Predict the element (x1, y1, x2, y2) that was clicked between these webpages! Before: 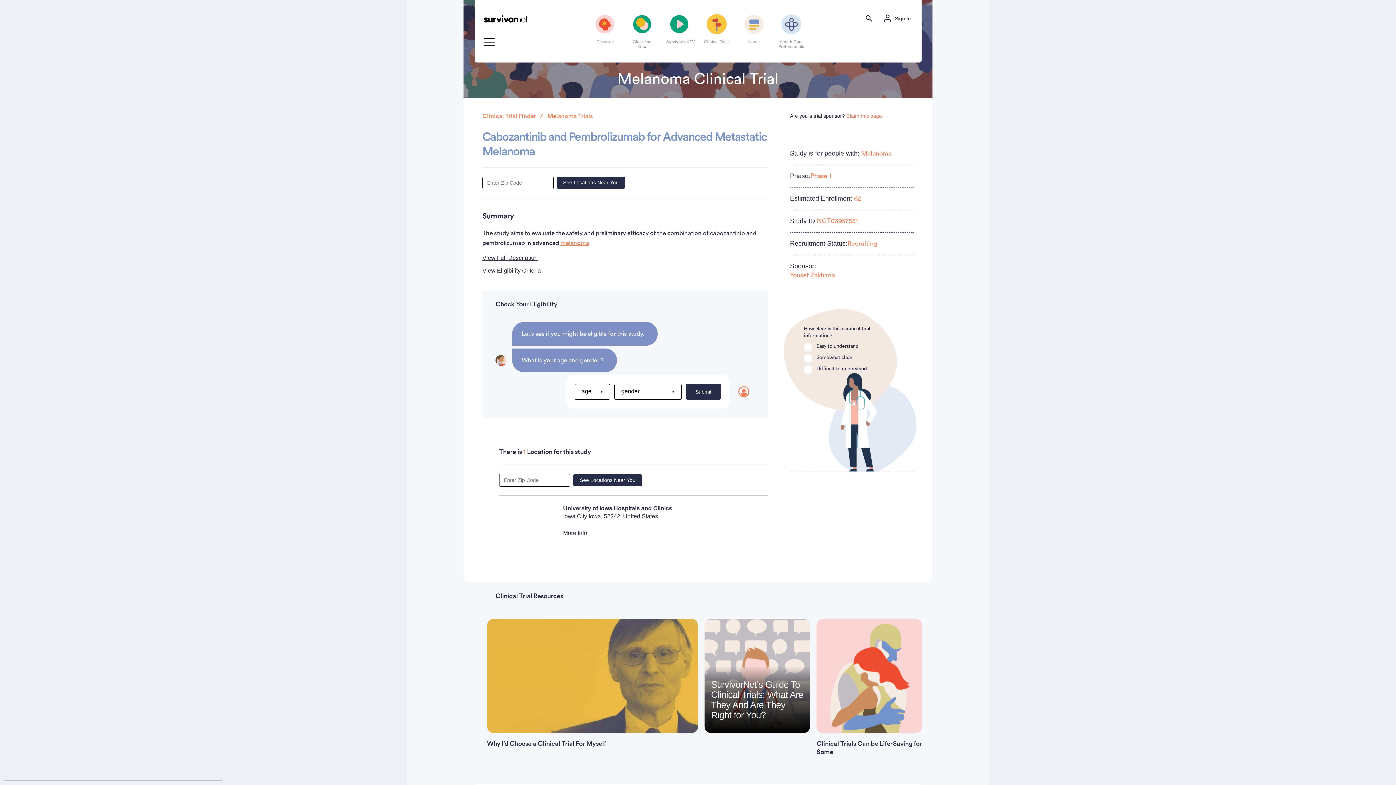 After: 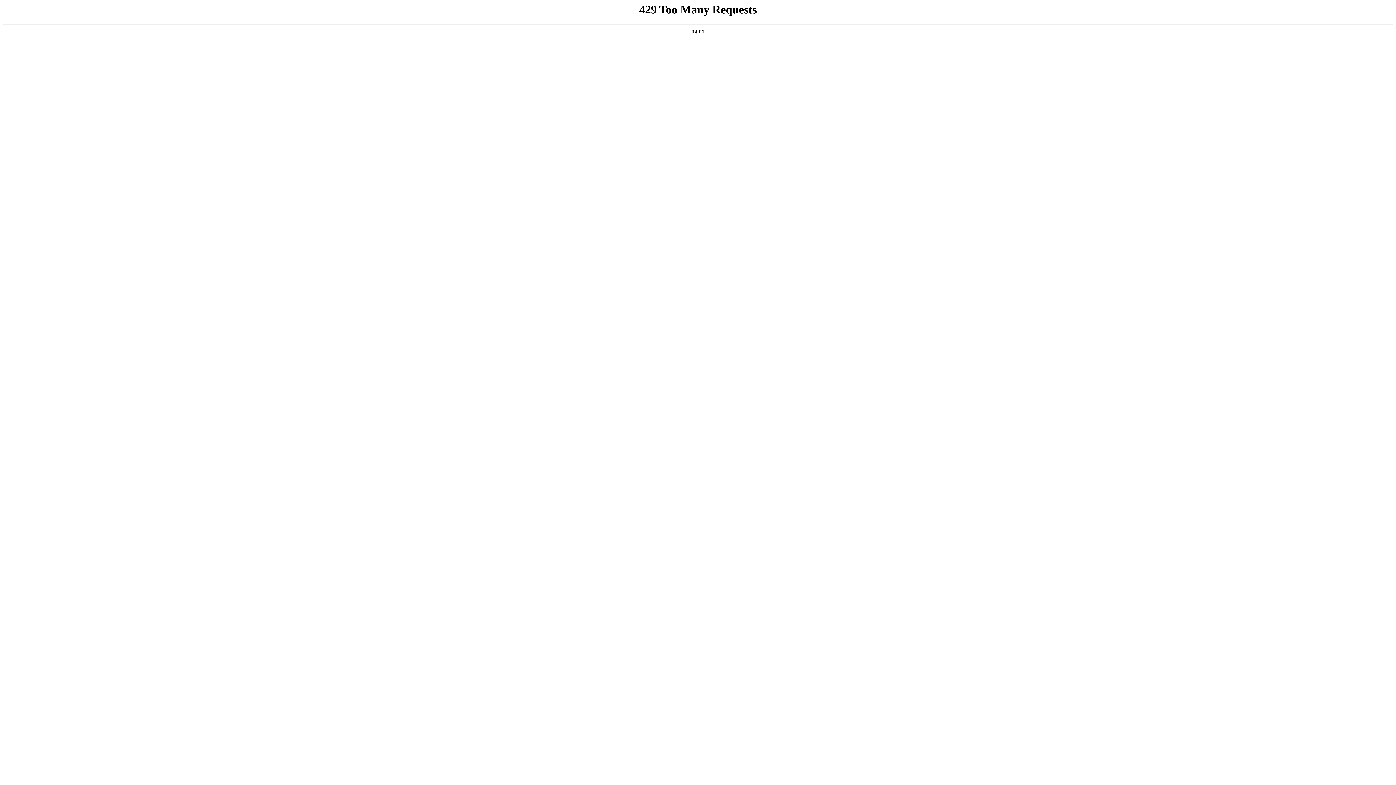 Action: bbox: (547, 111, 593, 121) label: Melanoma Trials